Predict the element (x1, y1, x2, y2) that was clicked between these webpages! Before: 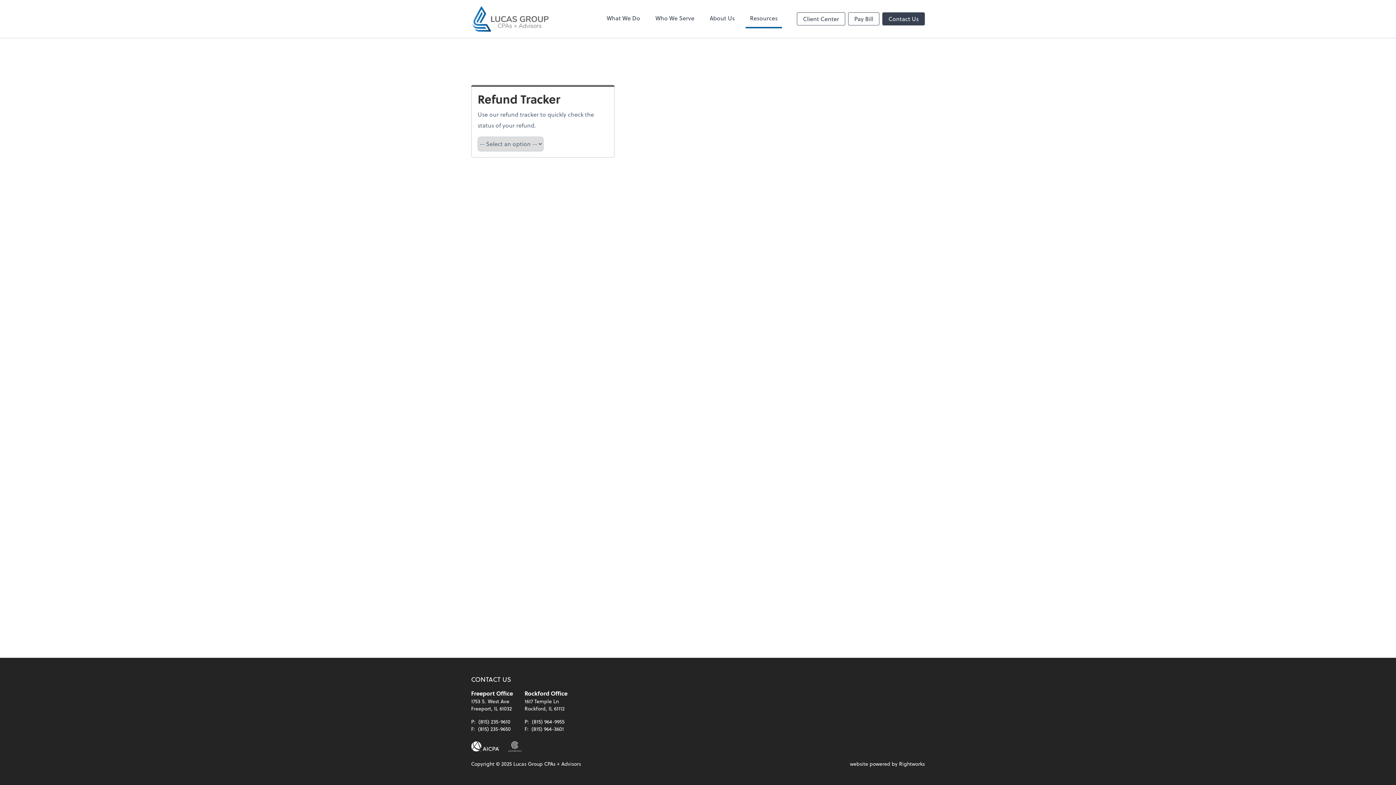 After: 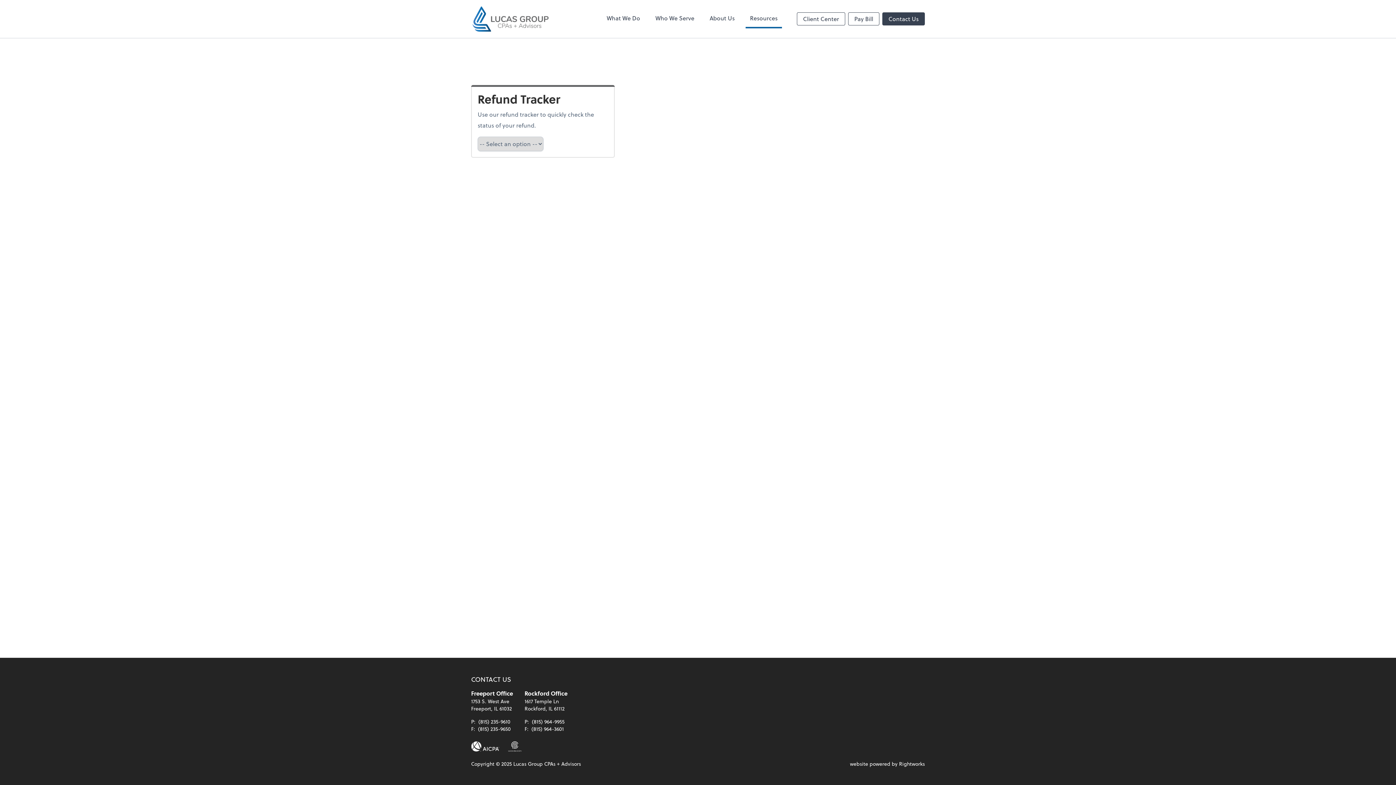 Action: label: (815) 235-9610 bbox: (478, 718, 510, 725)